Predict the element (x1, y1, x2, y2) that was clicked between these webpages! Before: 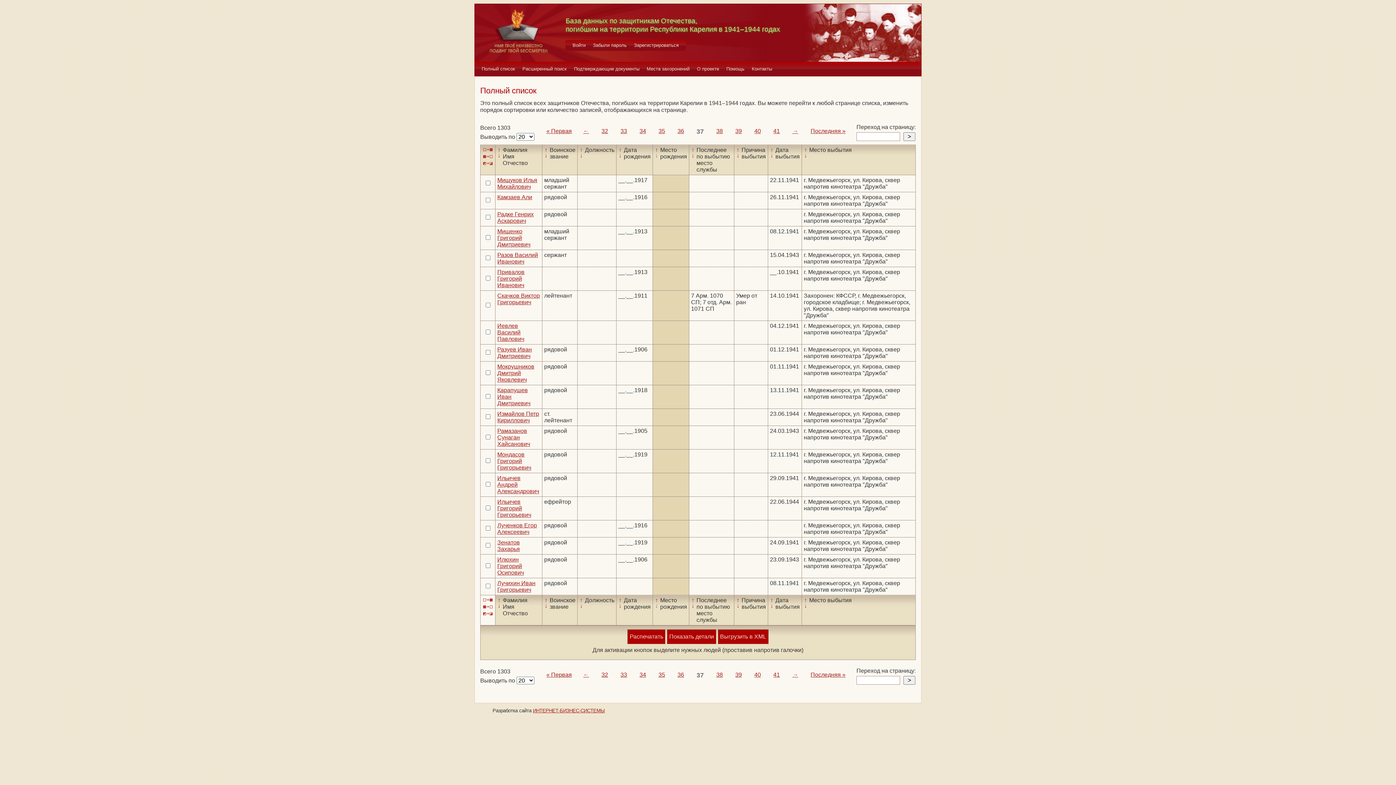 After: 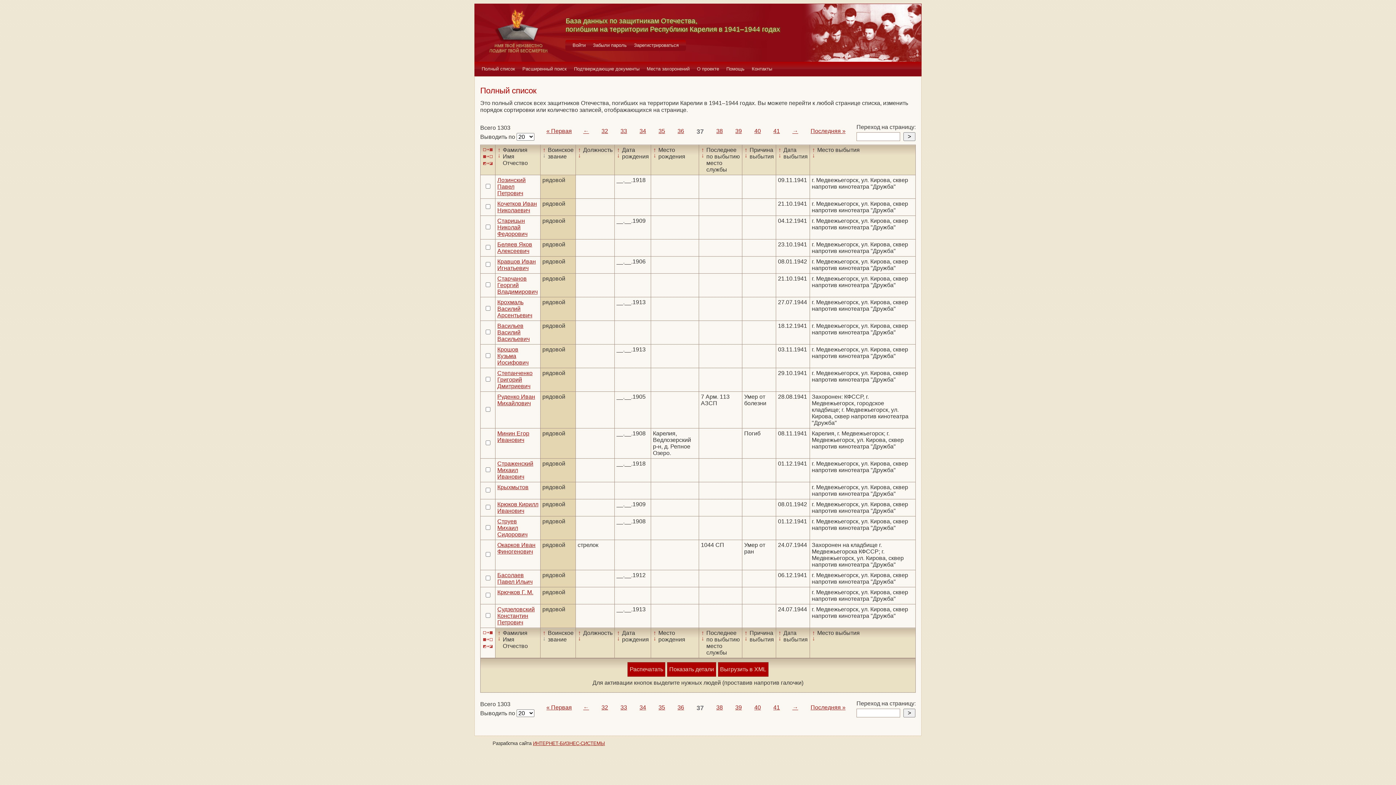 Action: bbox: (542, 152, 549, 158) label: ↓